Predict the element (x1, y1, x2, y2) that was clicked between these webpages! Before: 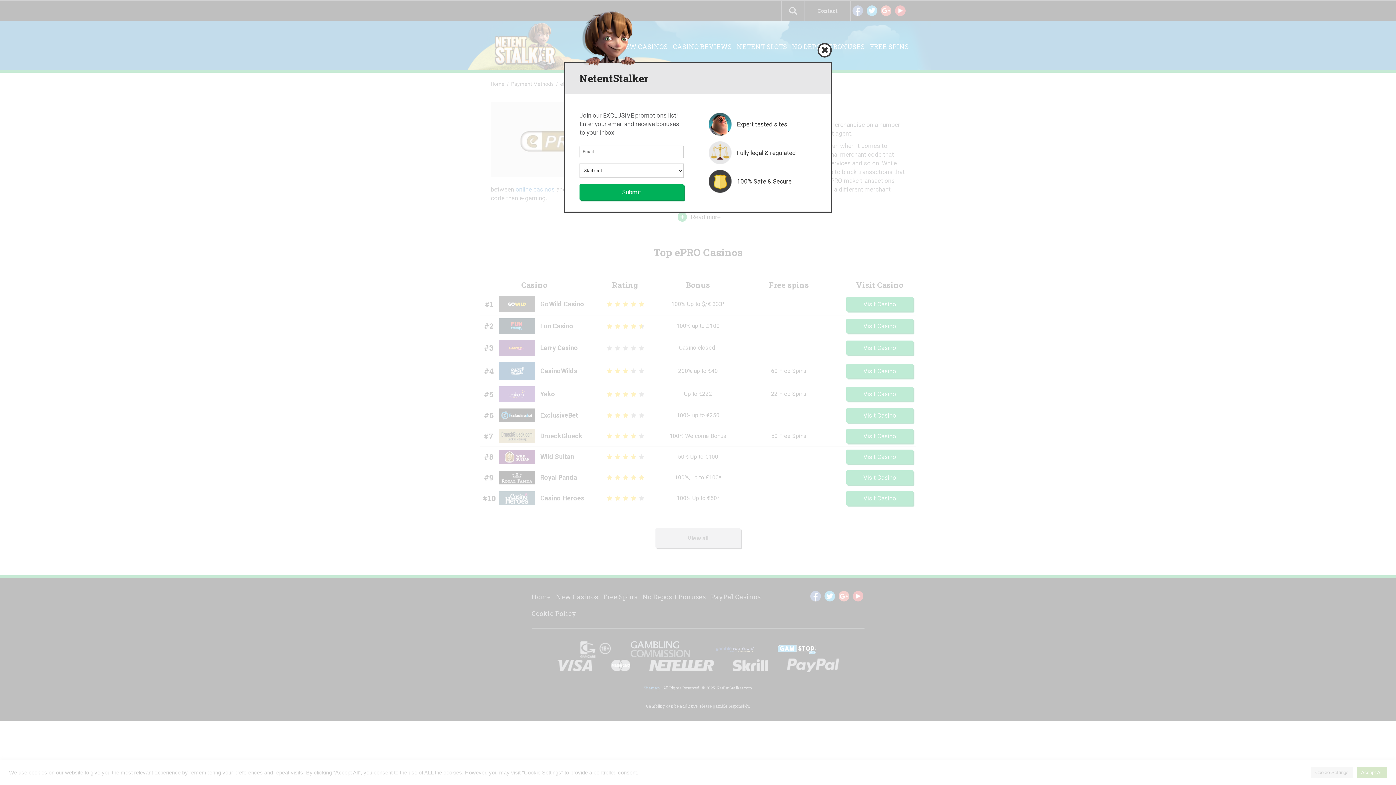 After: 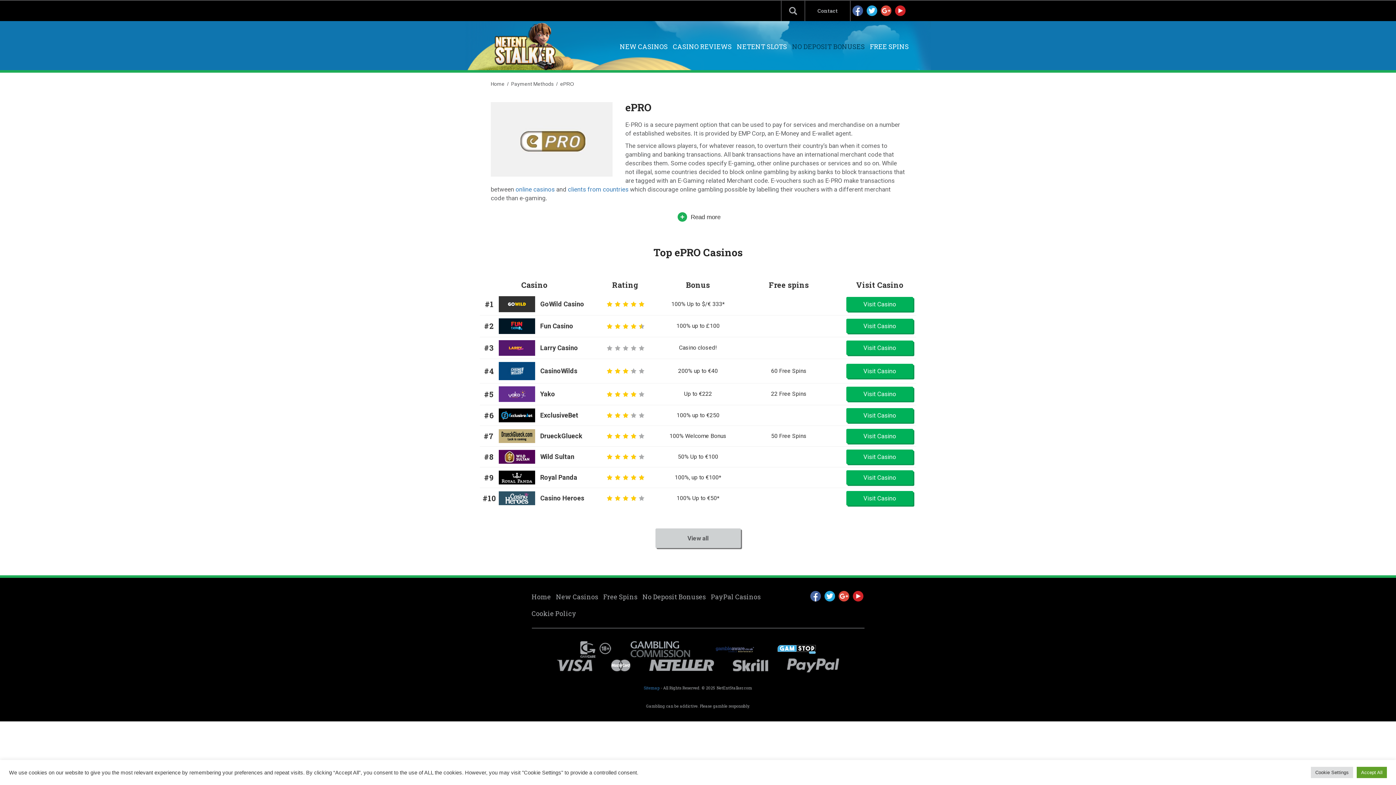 Action: bbox: (817, 42, 832, 57)